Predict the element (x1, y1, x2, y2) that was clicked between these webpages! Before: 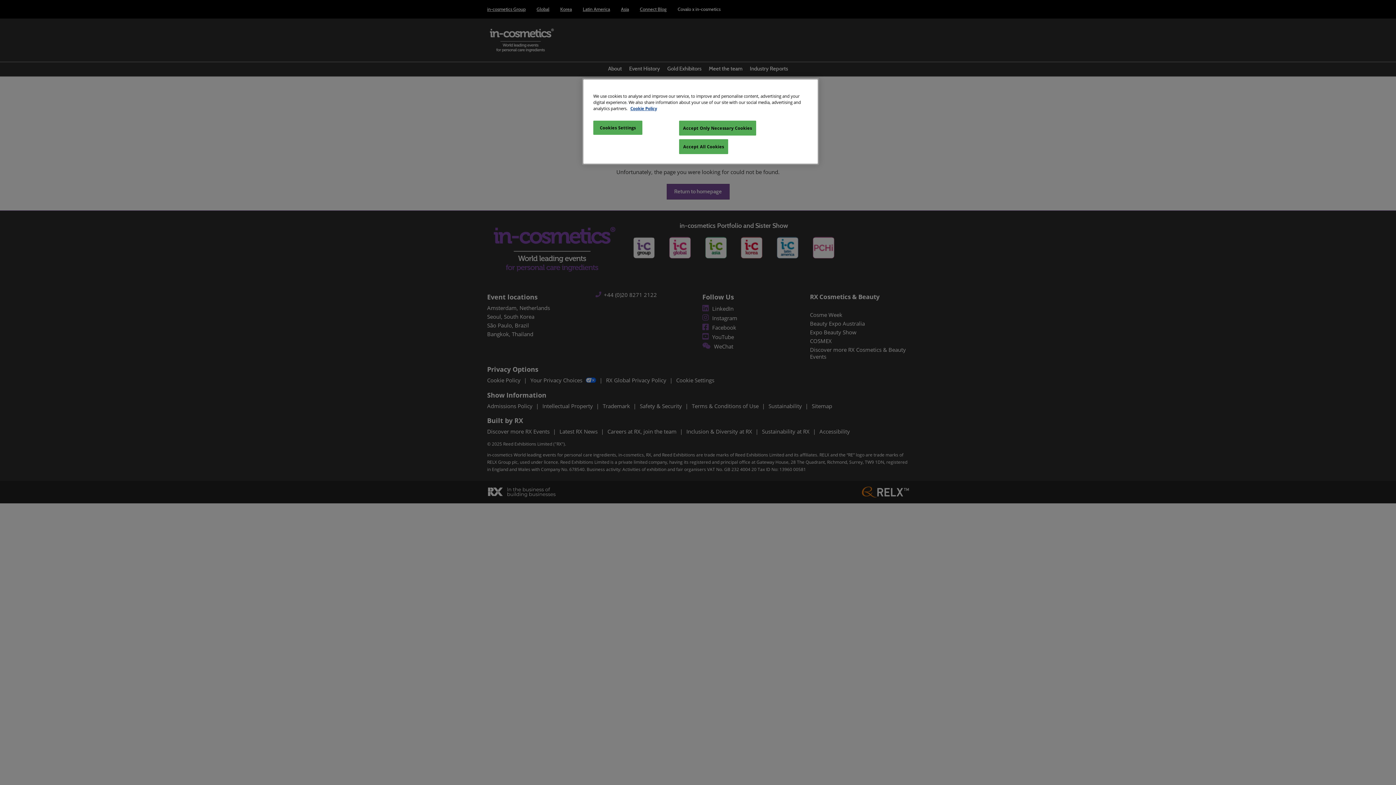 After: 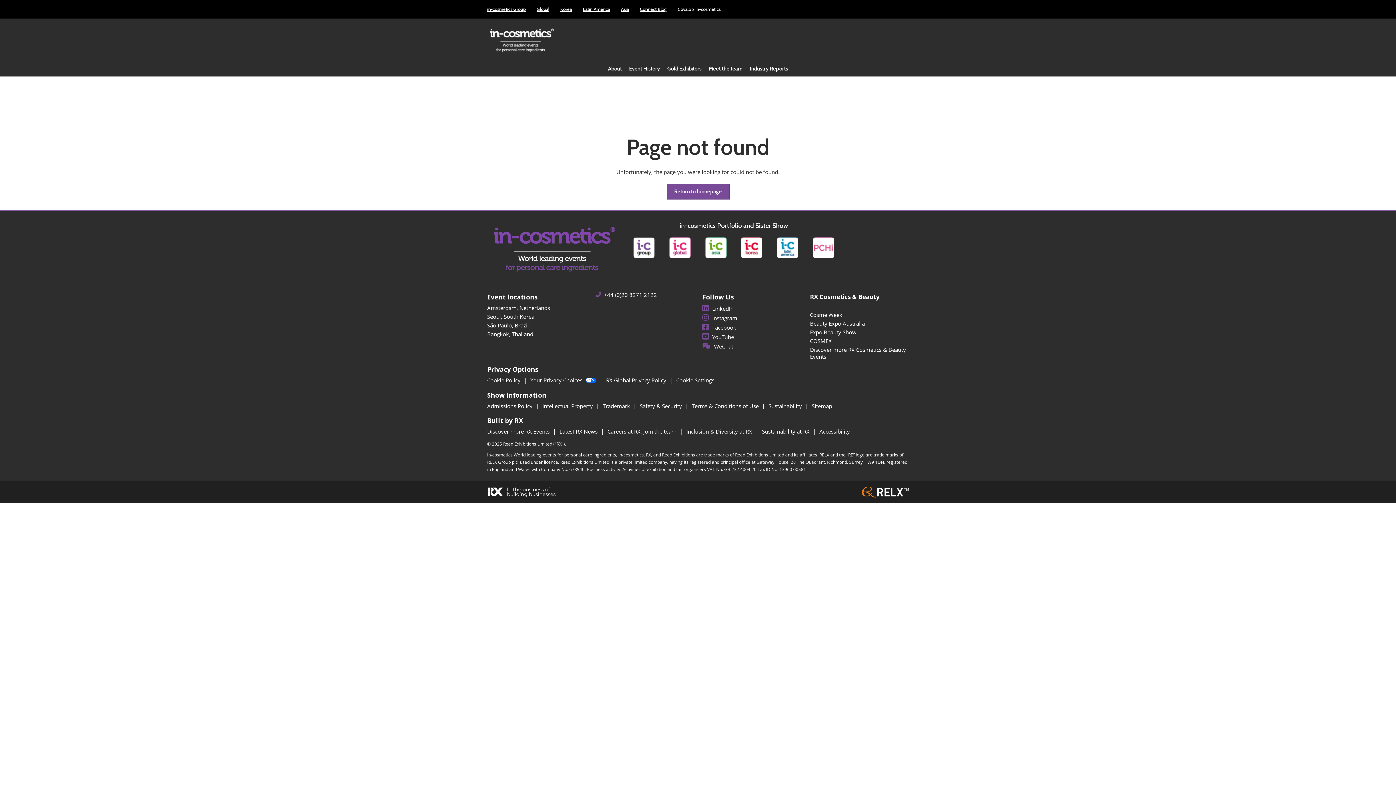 Action: label: Accept Only Necessary Cookies bbox: (679, 120, 756, 135)